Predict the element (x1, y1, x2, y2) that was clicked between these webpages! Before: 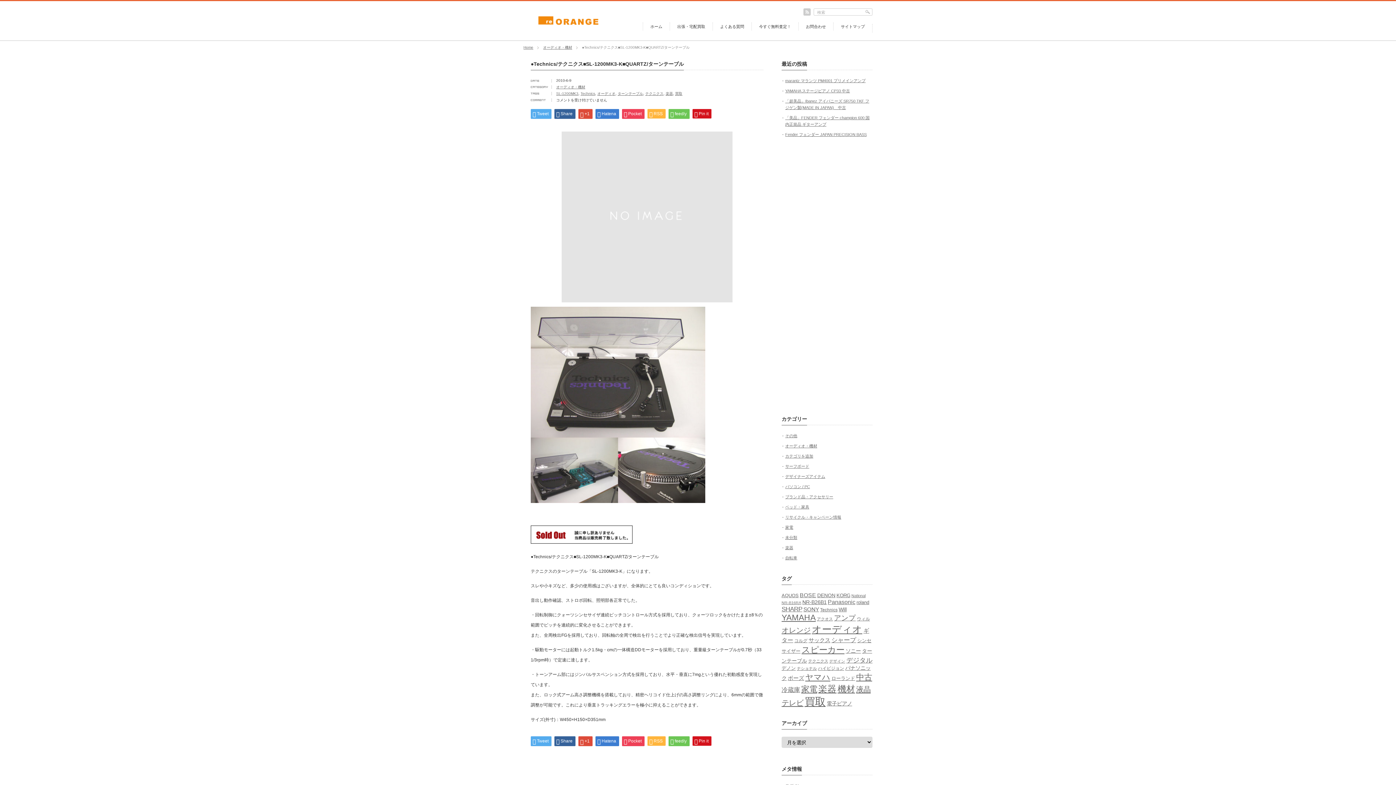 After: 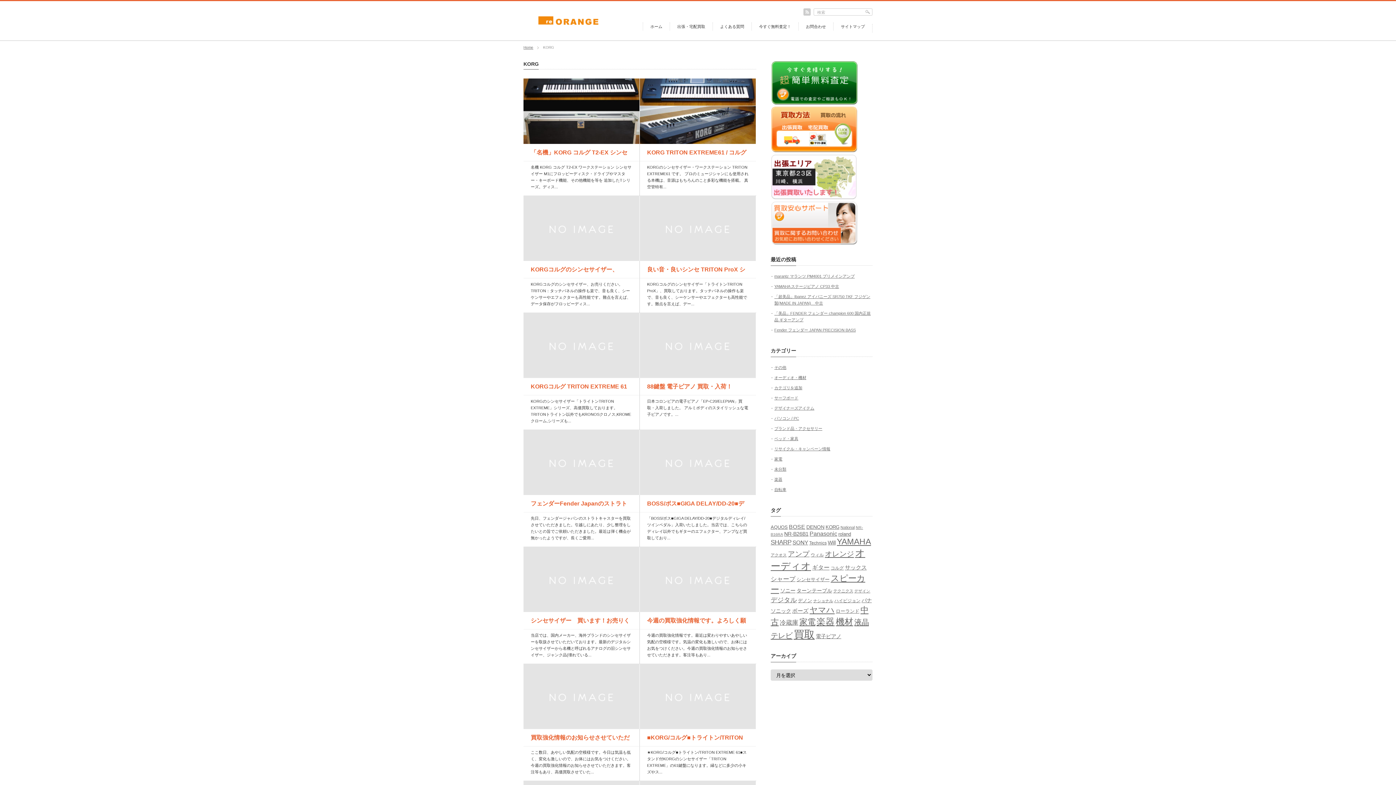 Action: label: KORG (24個の項目) bbox: (836, 593, 850, 598)